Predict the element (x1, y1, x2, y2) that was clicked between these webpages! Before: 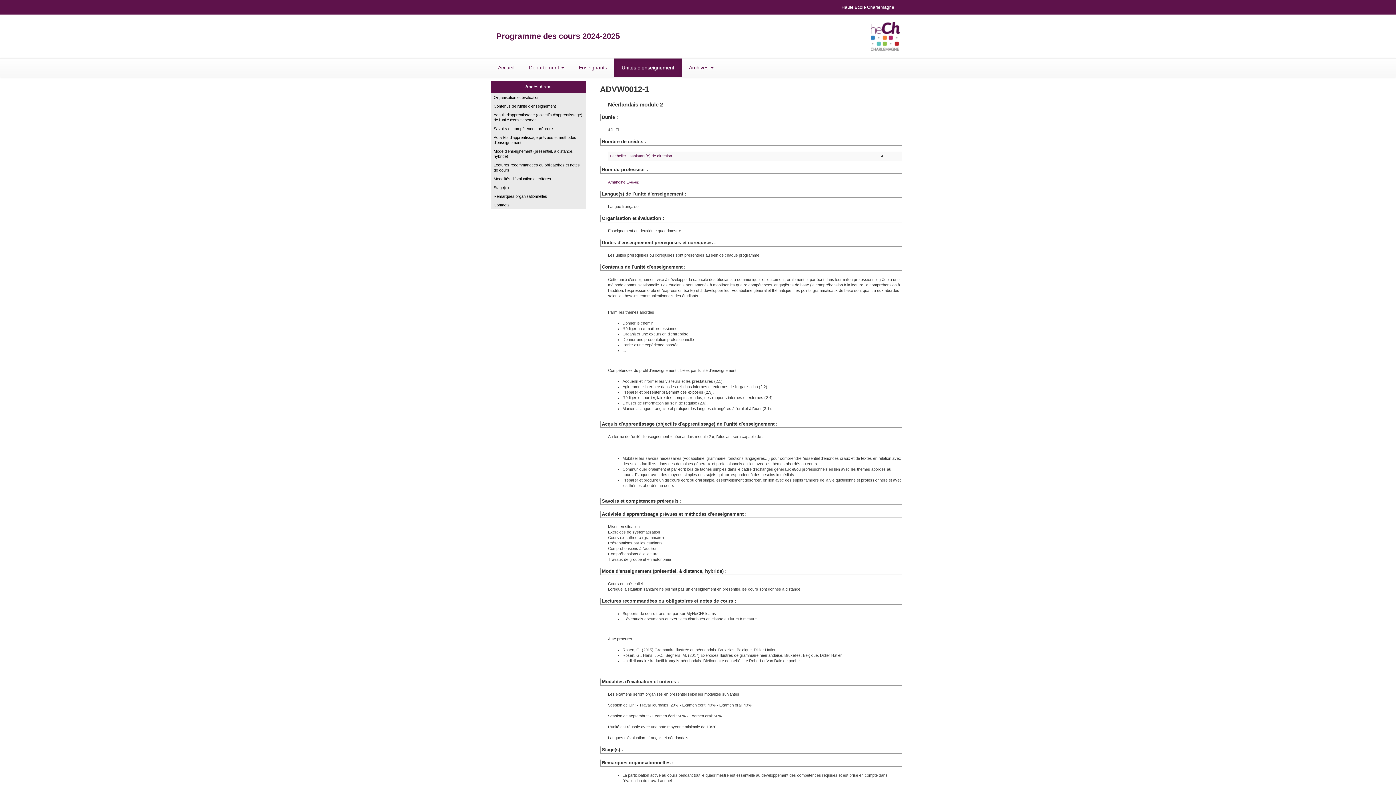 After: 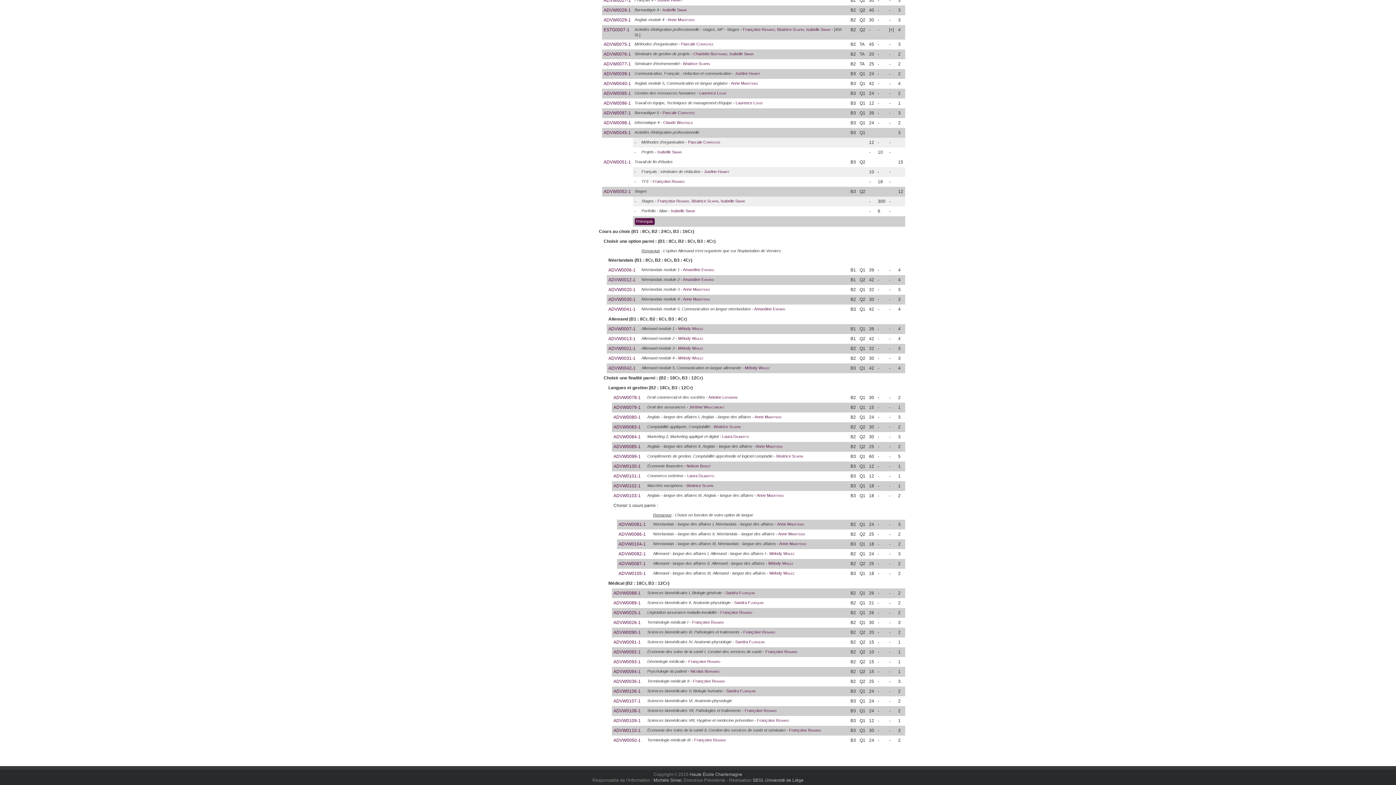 Action: bbox: (610, 153, 672, 158) label: Bachelier : assistant(e) de direction